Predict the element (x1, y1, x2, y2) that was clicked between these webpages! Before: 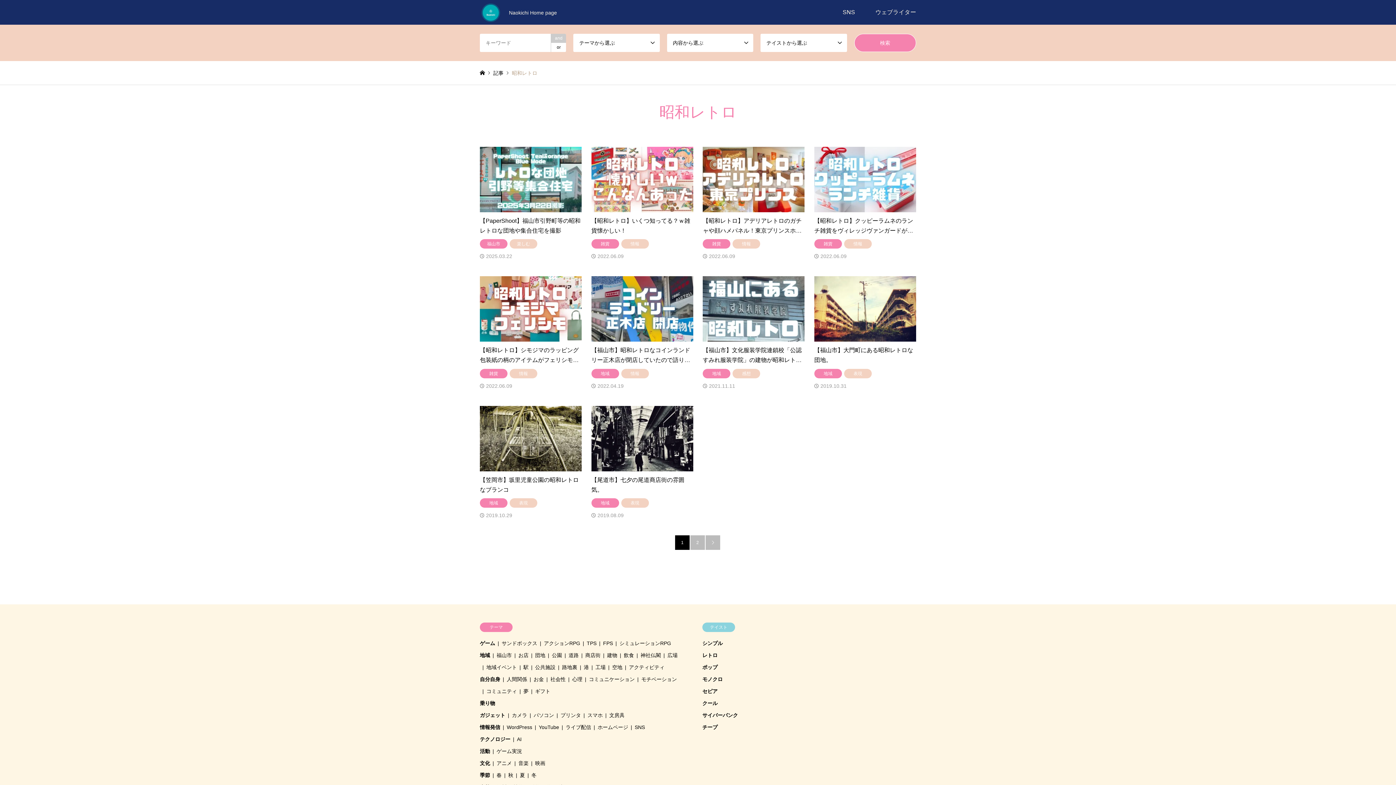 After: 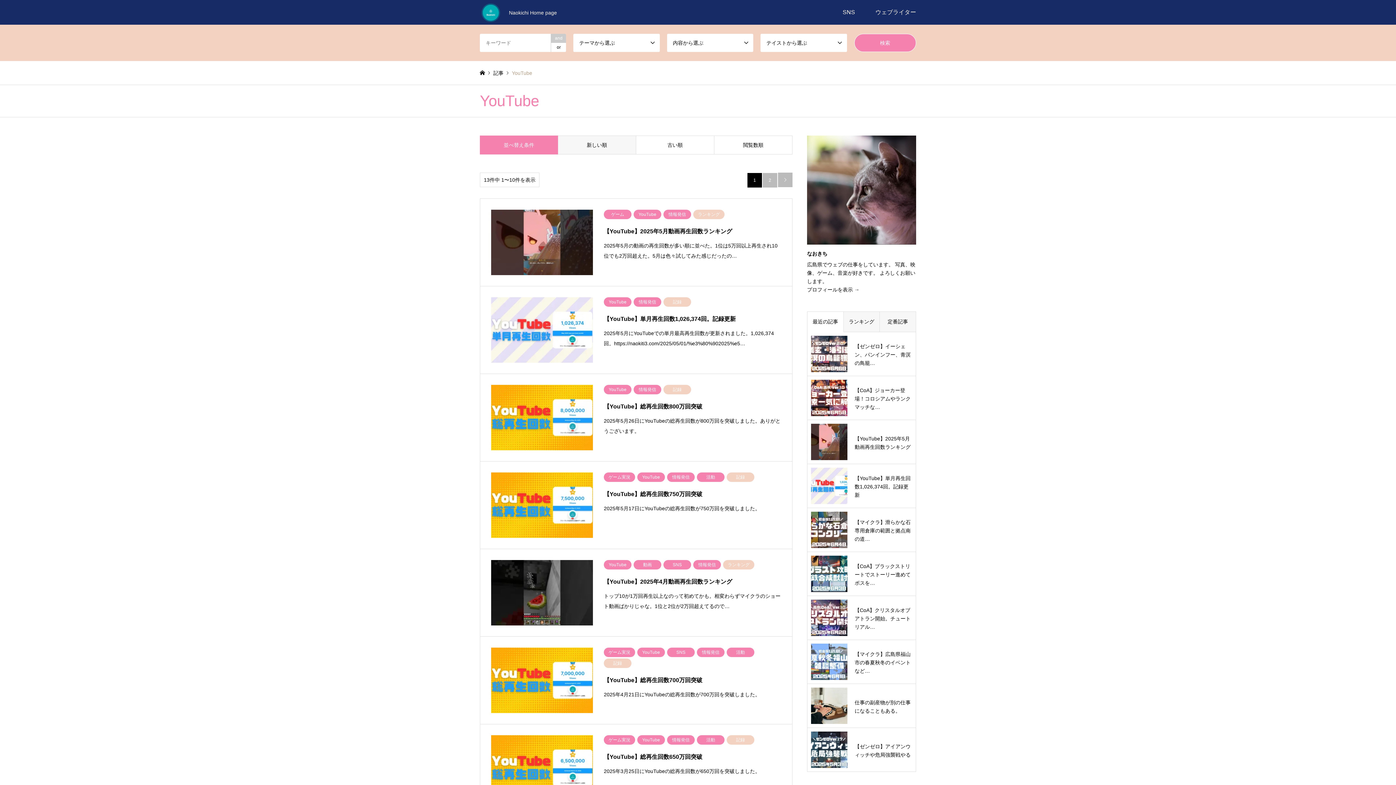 Action: label: YouTube bbox: (538, 724, 559, 730)